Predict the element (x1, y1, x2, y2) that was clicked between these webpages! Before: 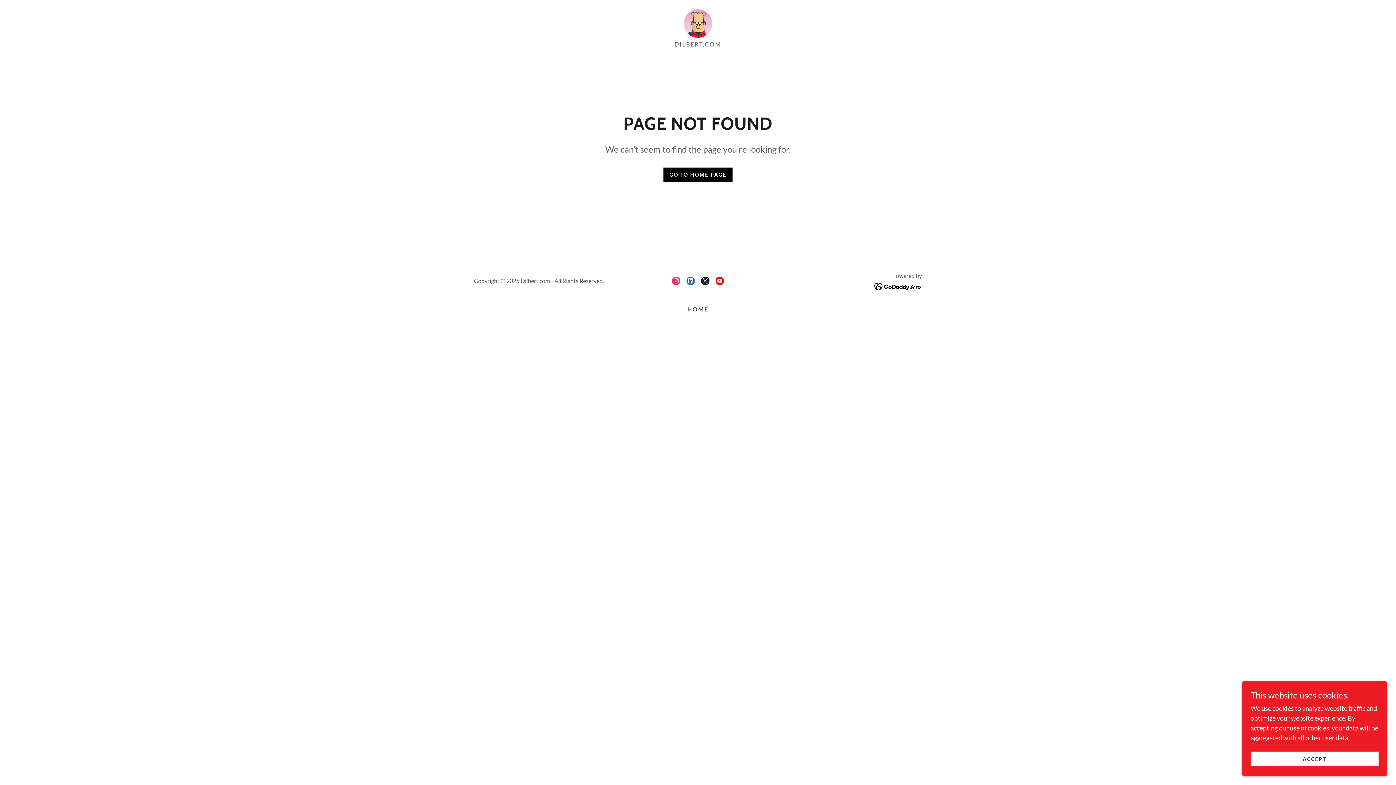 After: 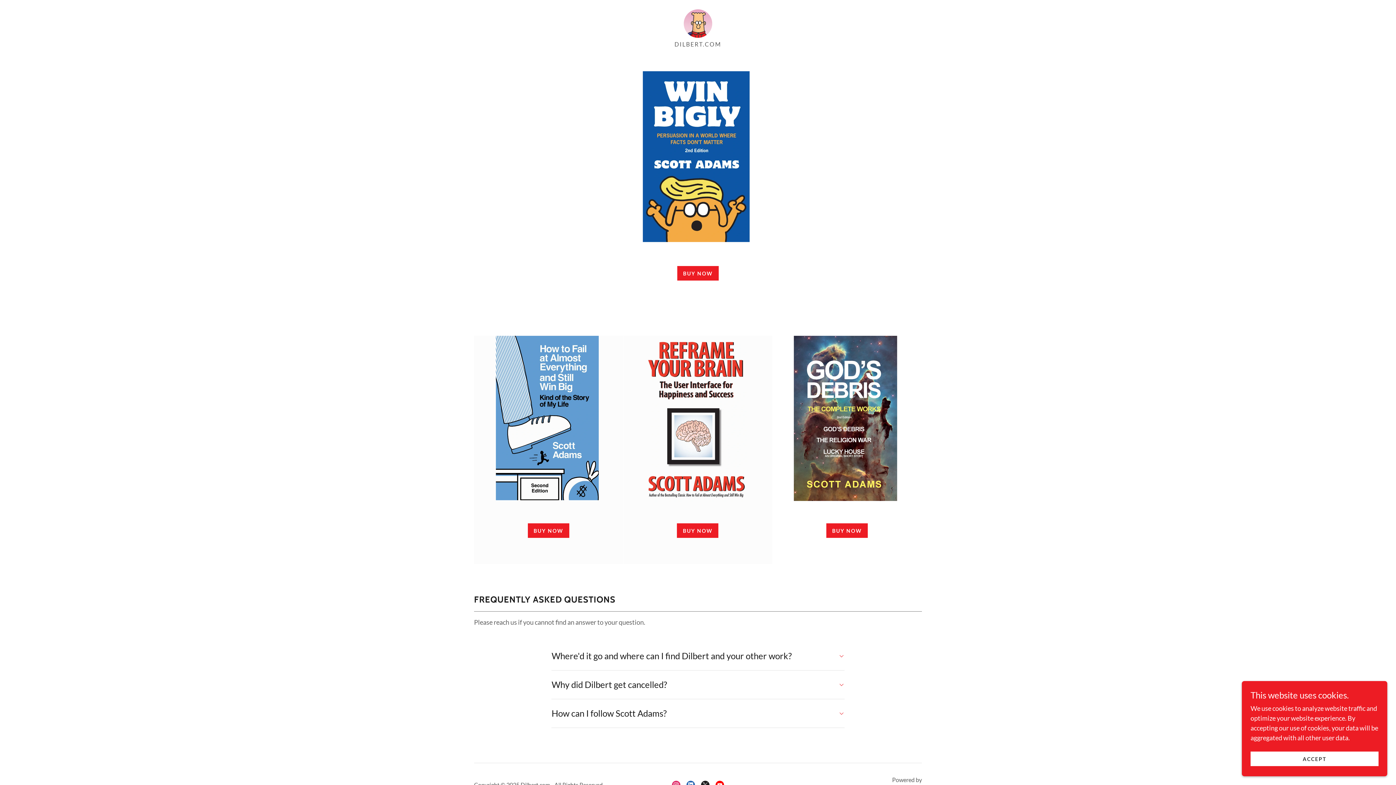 Action: label: HOME bbox: (684, 302, 711, 315)